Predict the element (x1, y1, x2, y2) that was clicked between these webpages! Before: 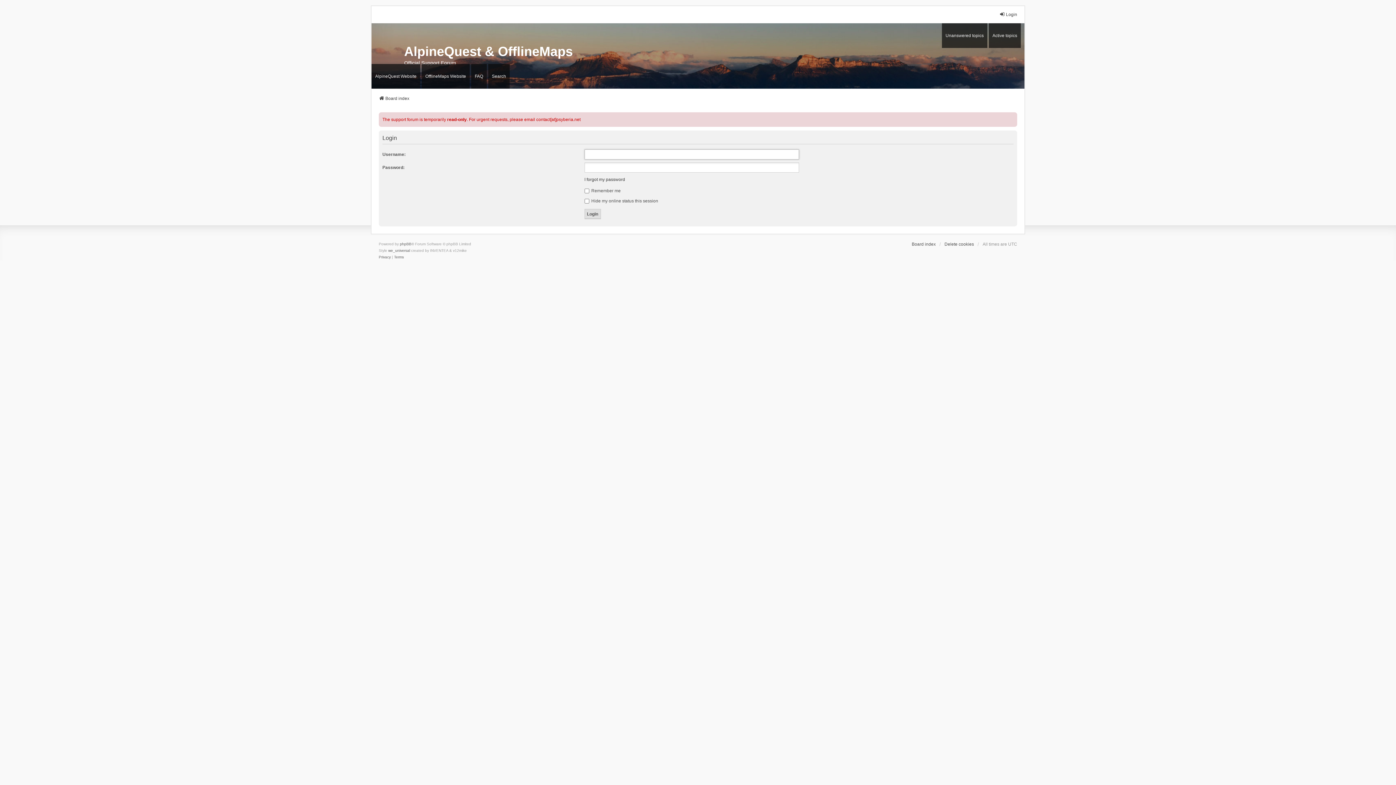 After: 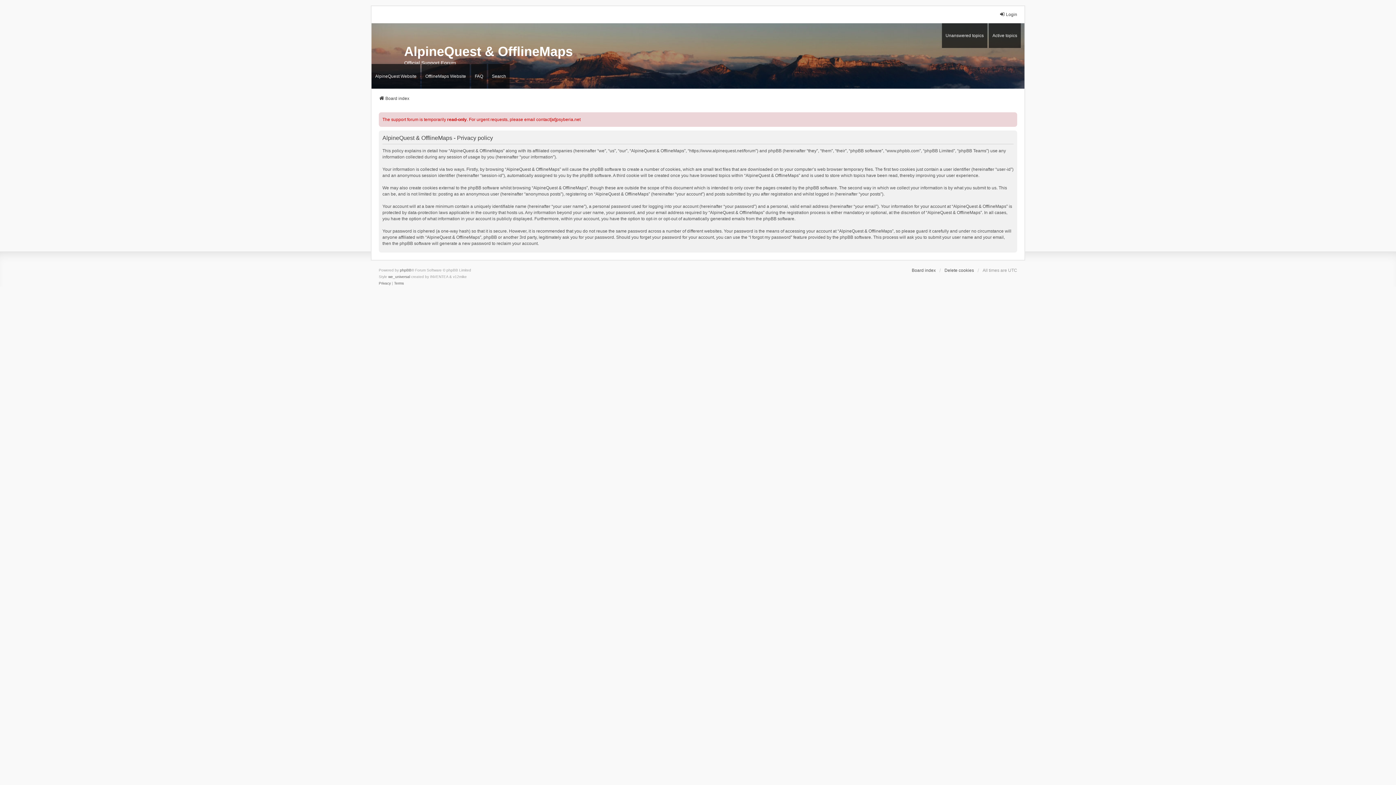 Action: label: Privacy bbox: (378, 254, 390, 260)